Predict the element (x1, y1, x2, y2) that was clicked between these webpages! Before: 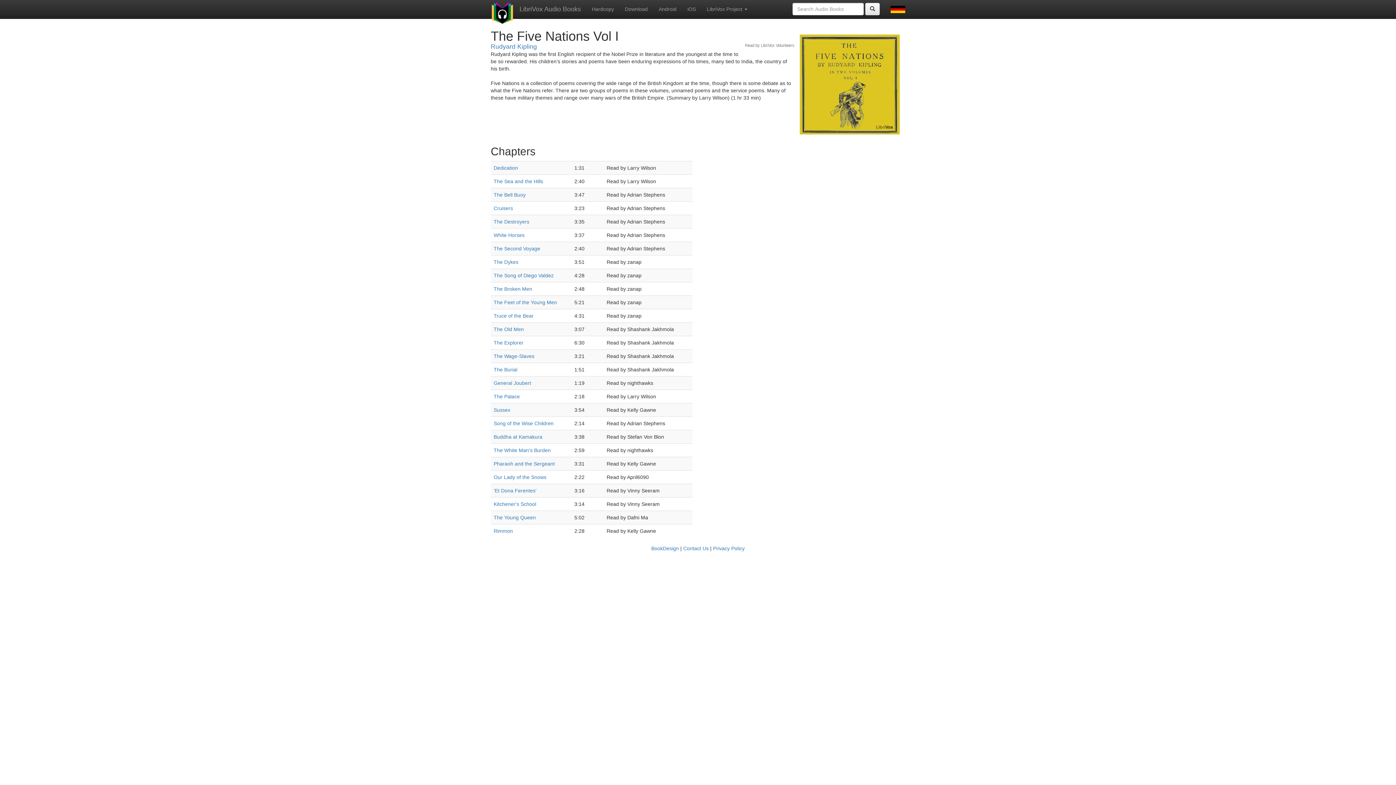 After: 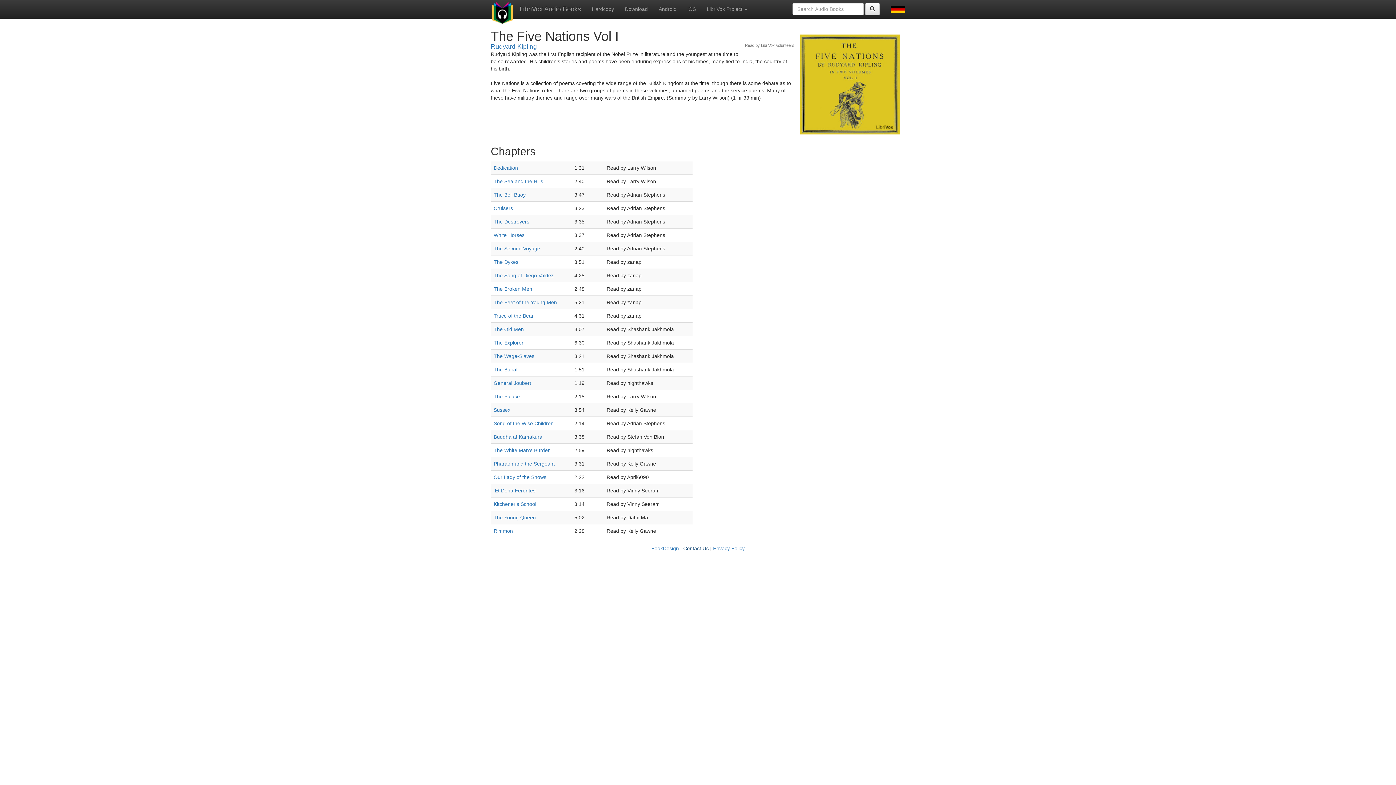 Action: label: Contact Us bbox: (683, 545, 708, 551)